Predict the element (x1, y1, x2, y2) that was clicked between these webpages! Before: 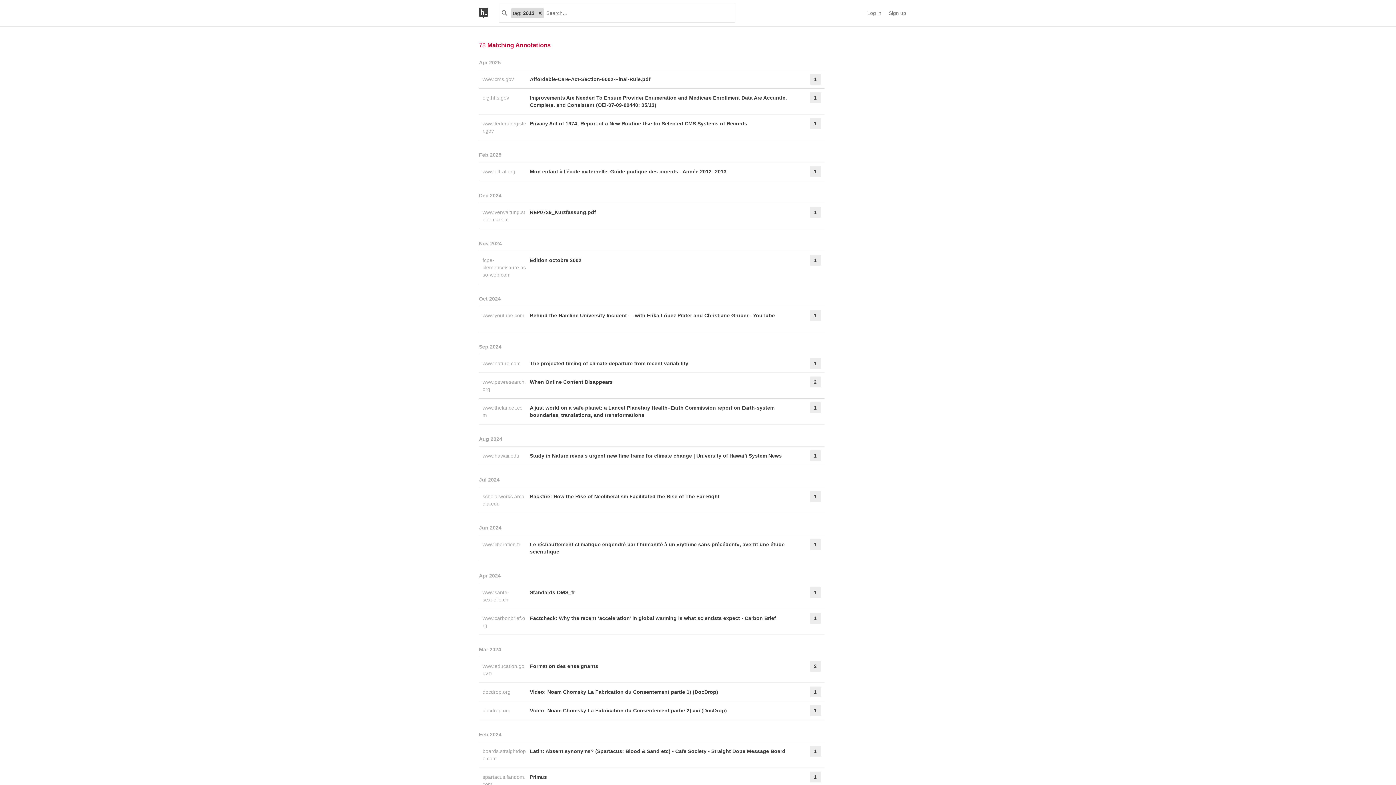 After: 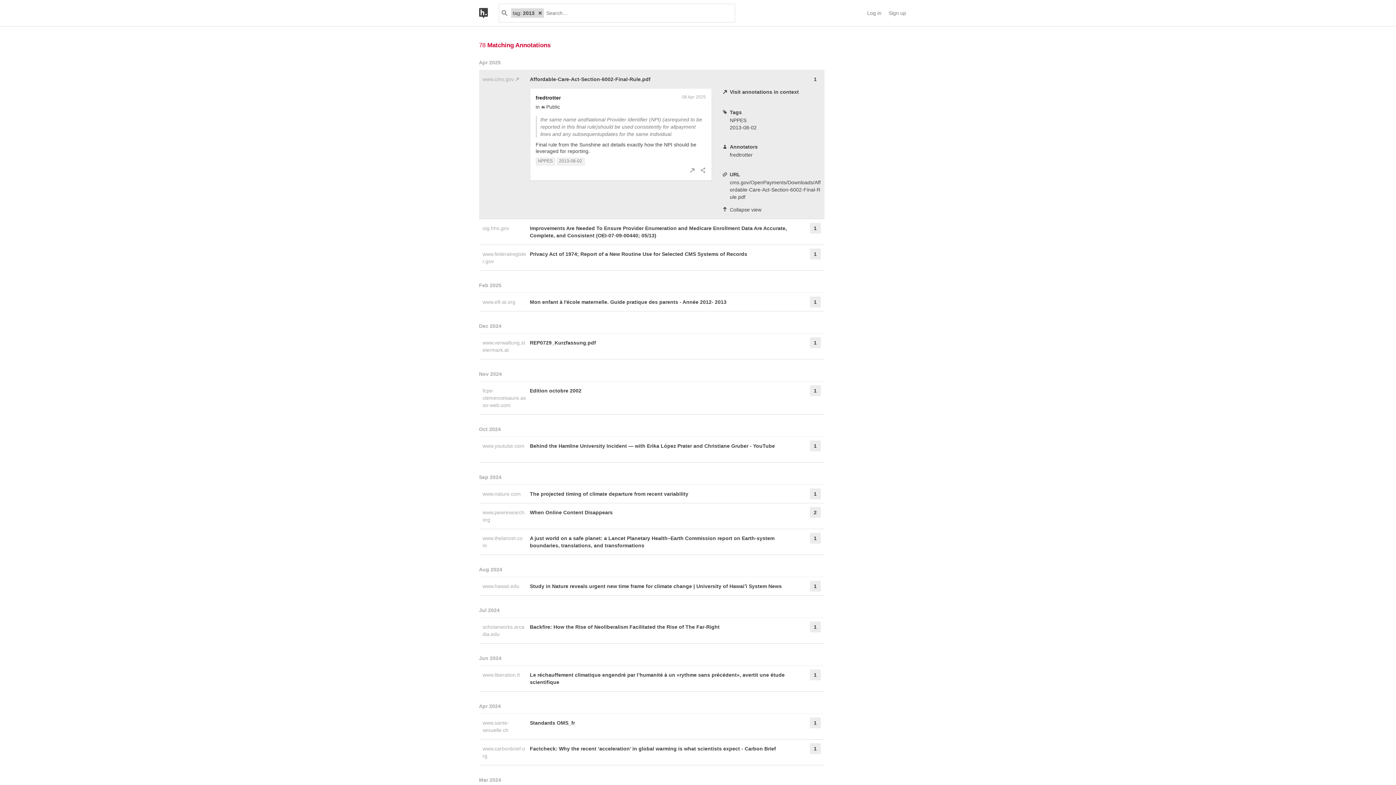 Action: label: Affordable-Care-Act-Section-6002-Final-Rule.pdf bbox: (530, 73, 791, 84)